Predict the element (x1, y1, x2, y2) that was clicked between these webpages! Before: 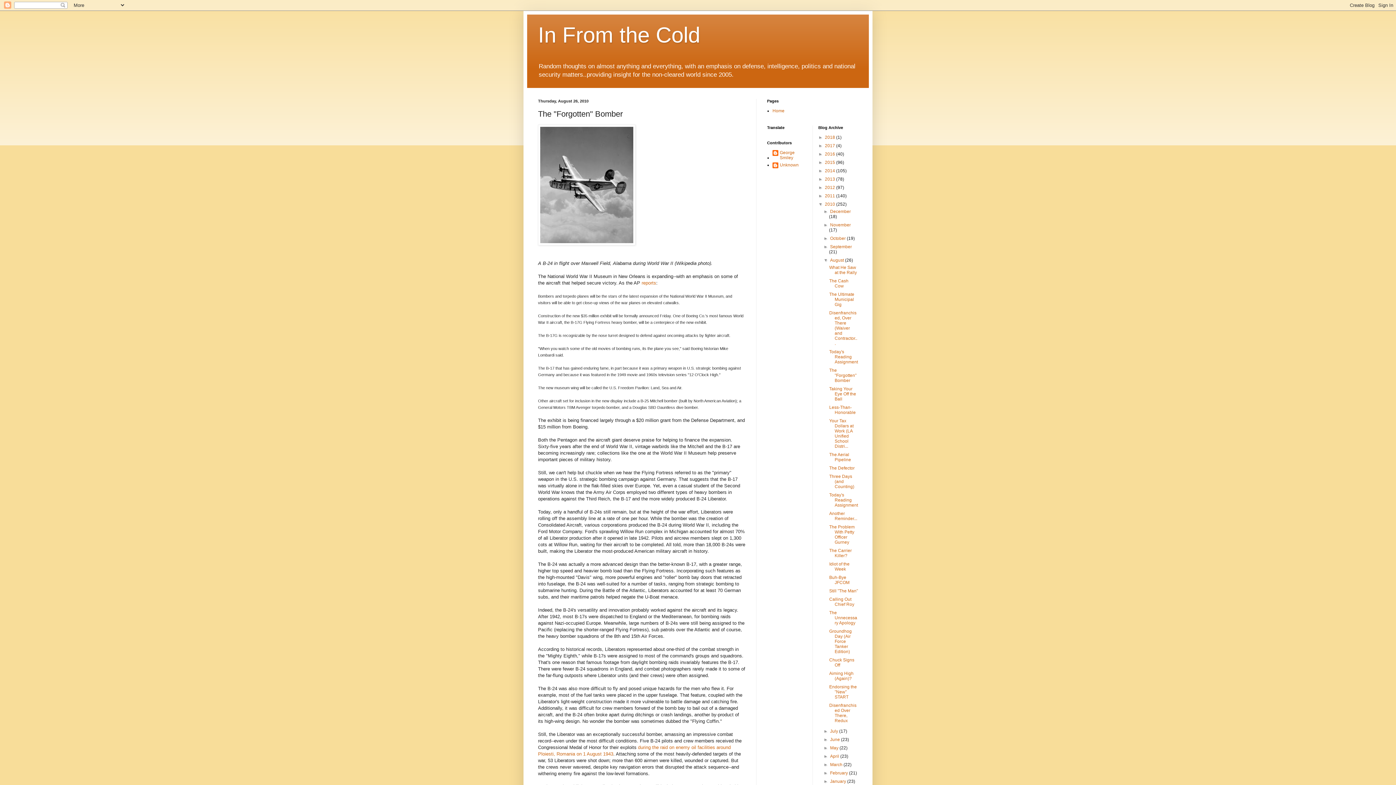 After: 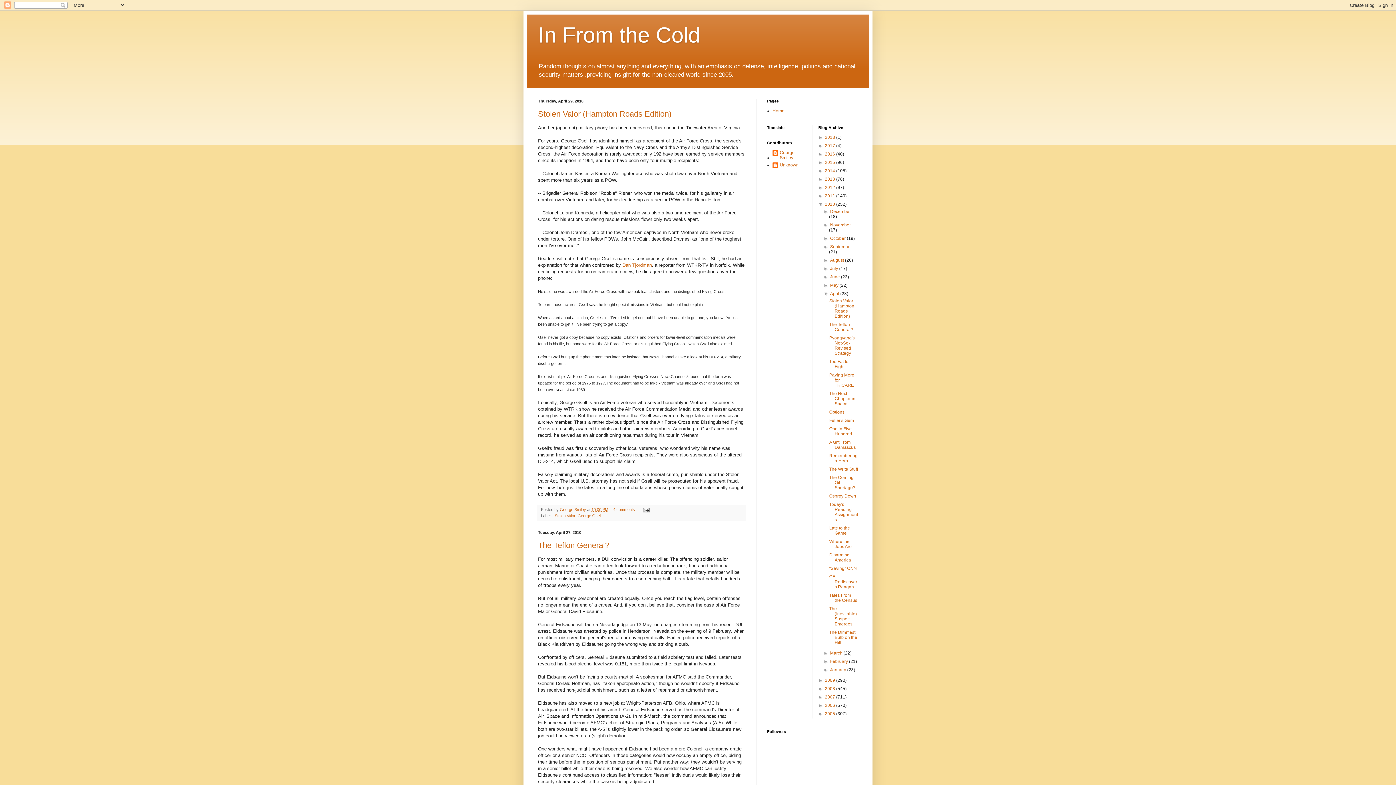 Action: bbox: (830, 754, 840, 759) label: April 